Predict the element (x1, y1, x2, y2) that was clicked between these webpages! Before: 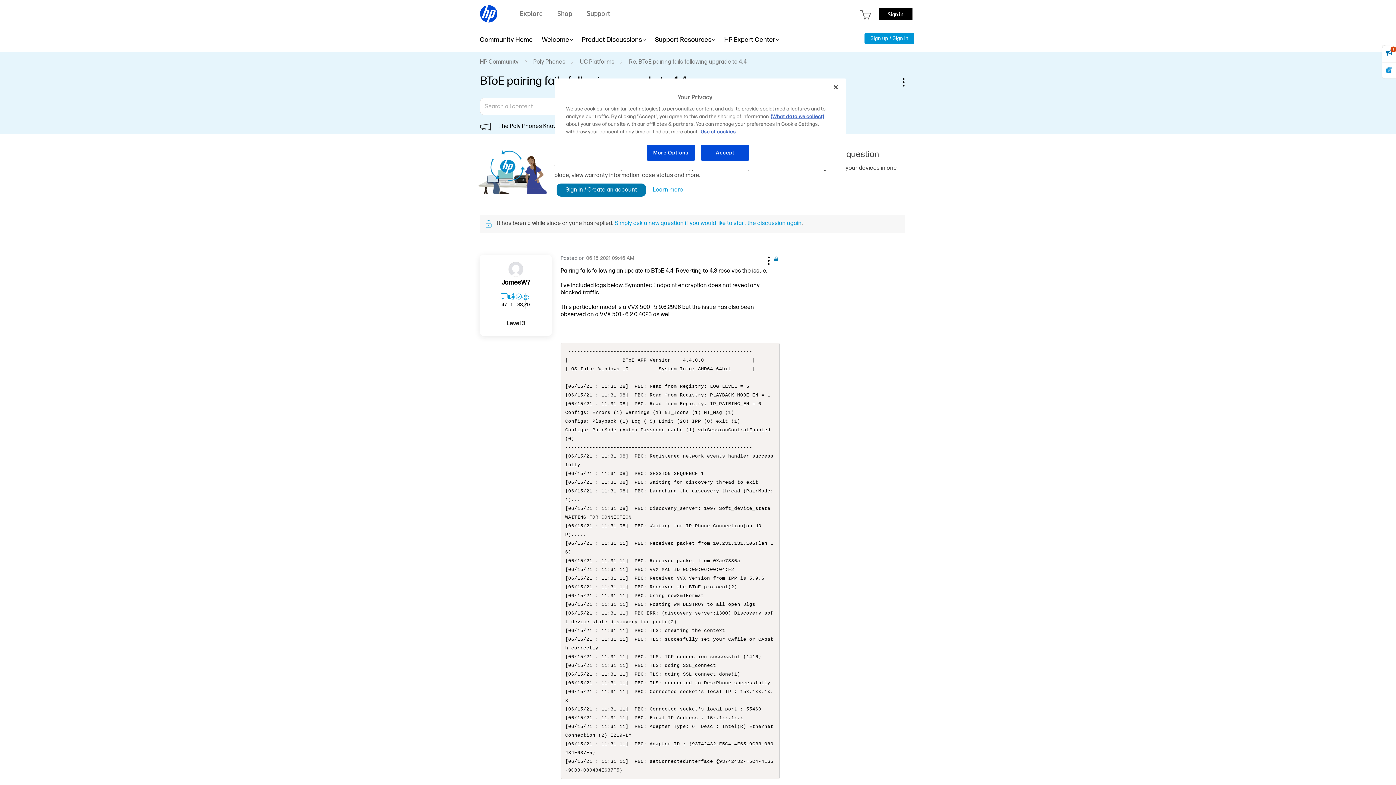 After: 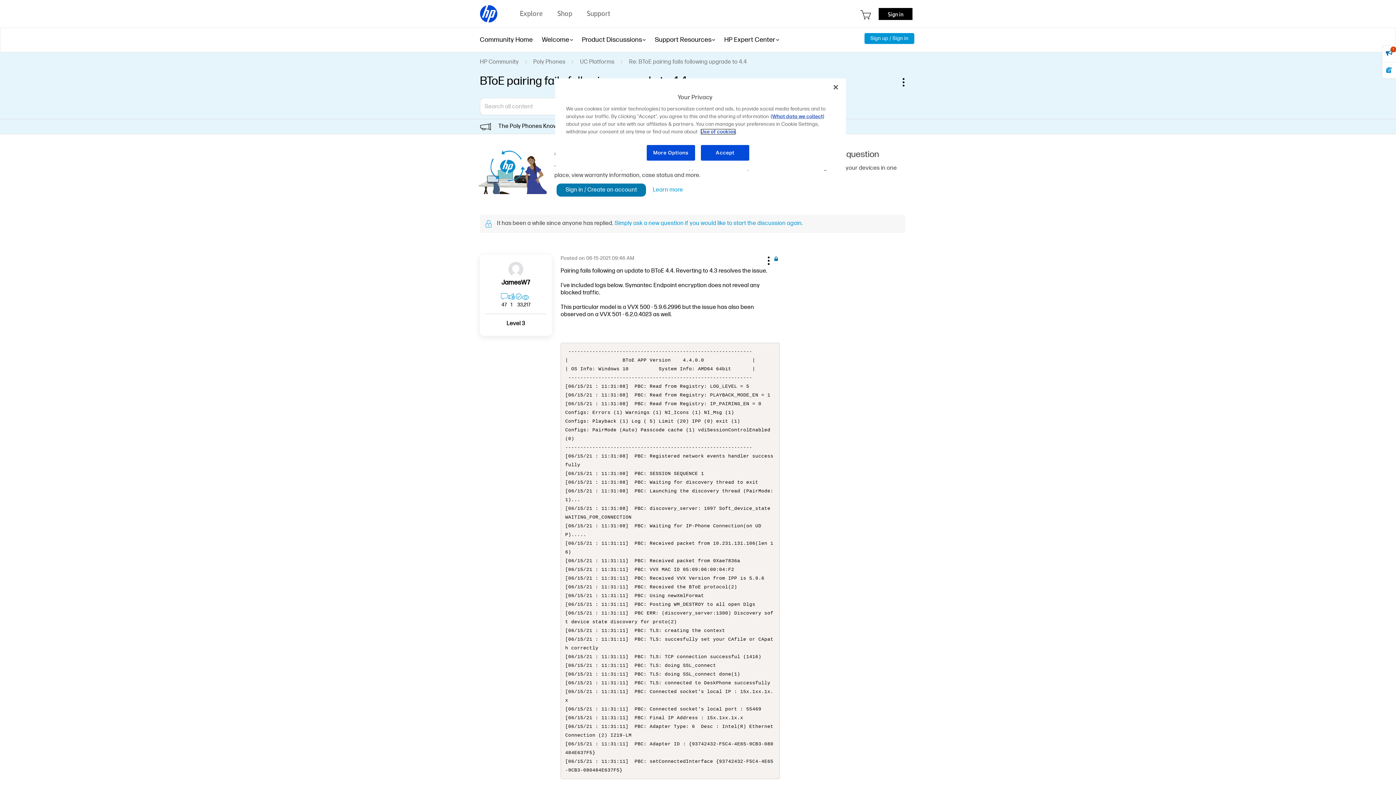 Action: bbox: (700, 128, 736, 134) label: Use of cookies